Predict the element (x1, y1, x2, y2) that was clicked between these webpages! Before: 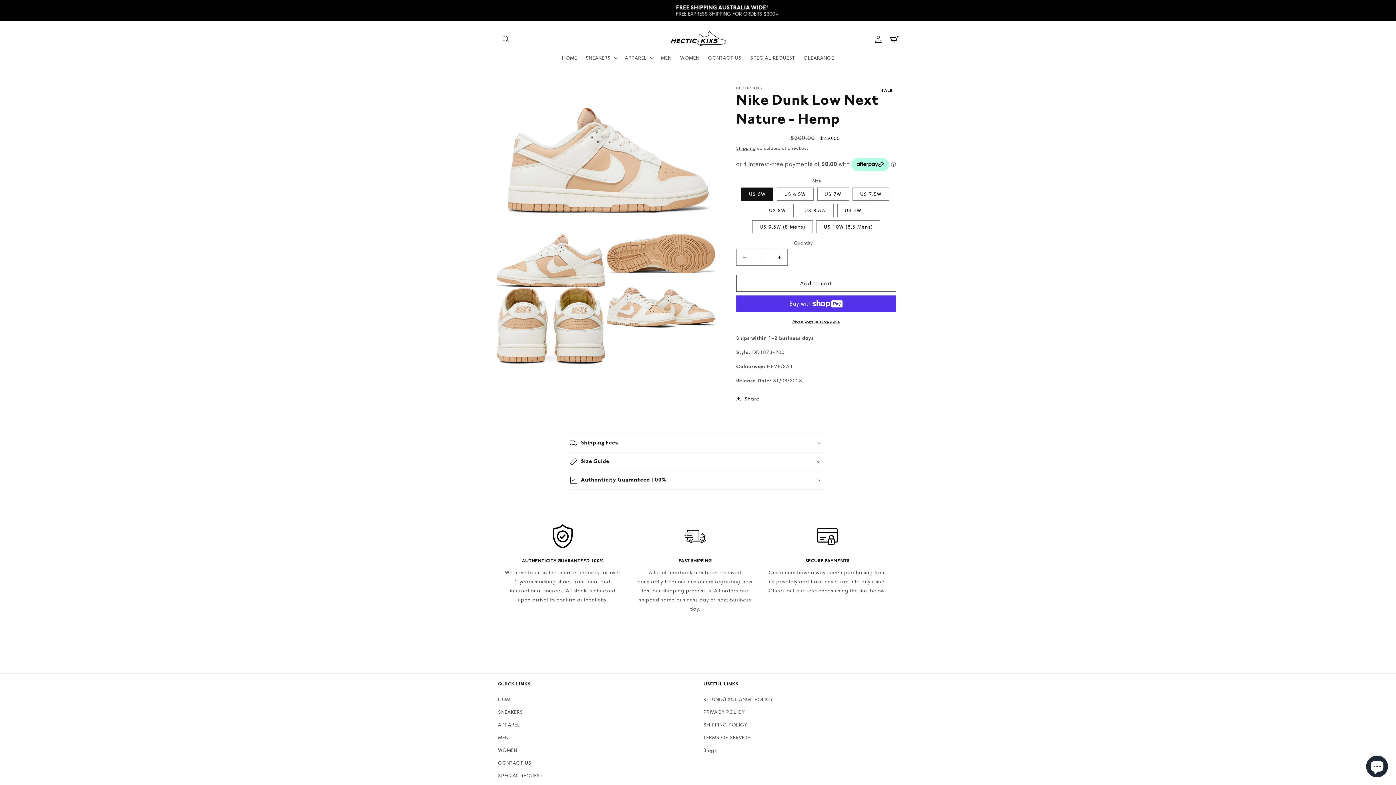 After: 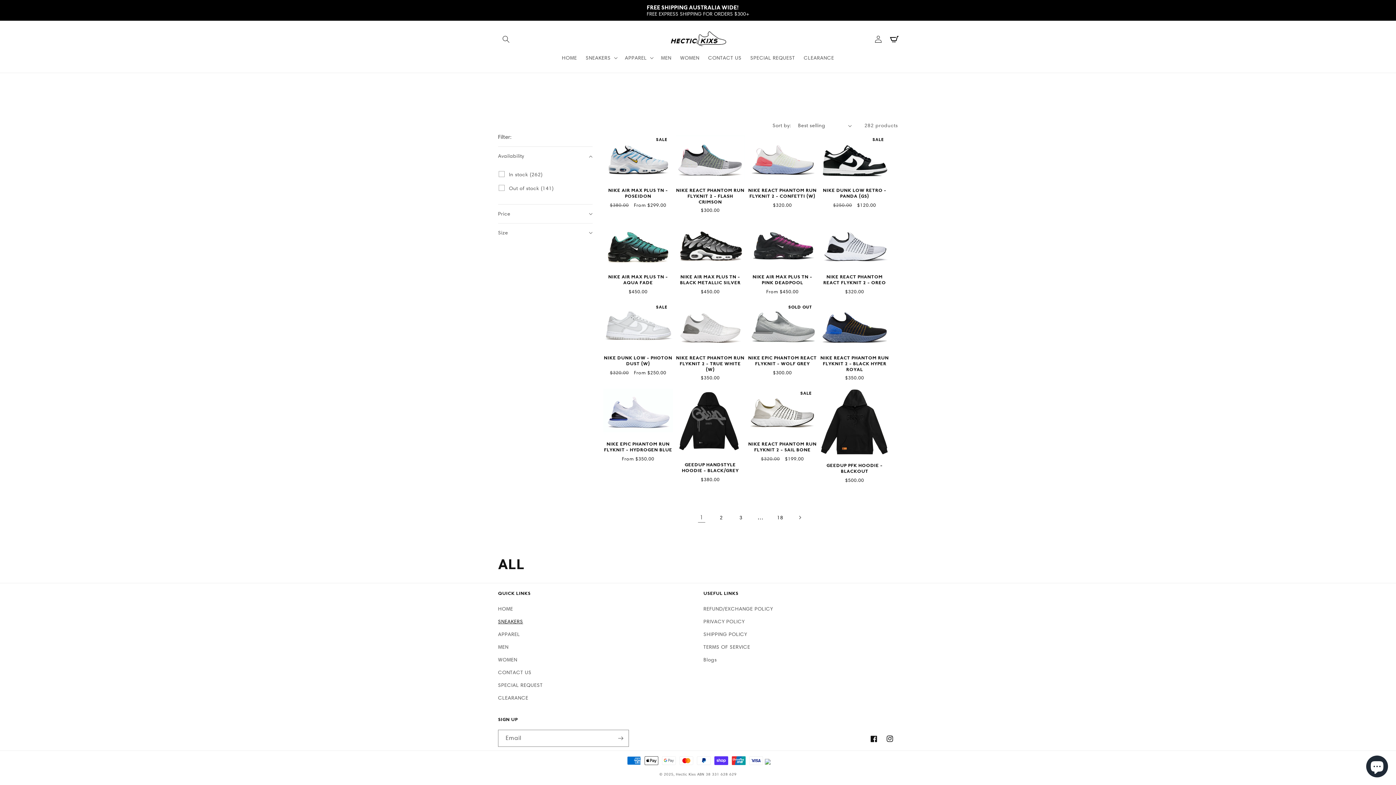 Action: label: SNEAKERS bbox: (498, 706, 523, 718)